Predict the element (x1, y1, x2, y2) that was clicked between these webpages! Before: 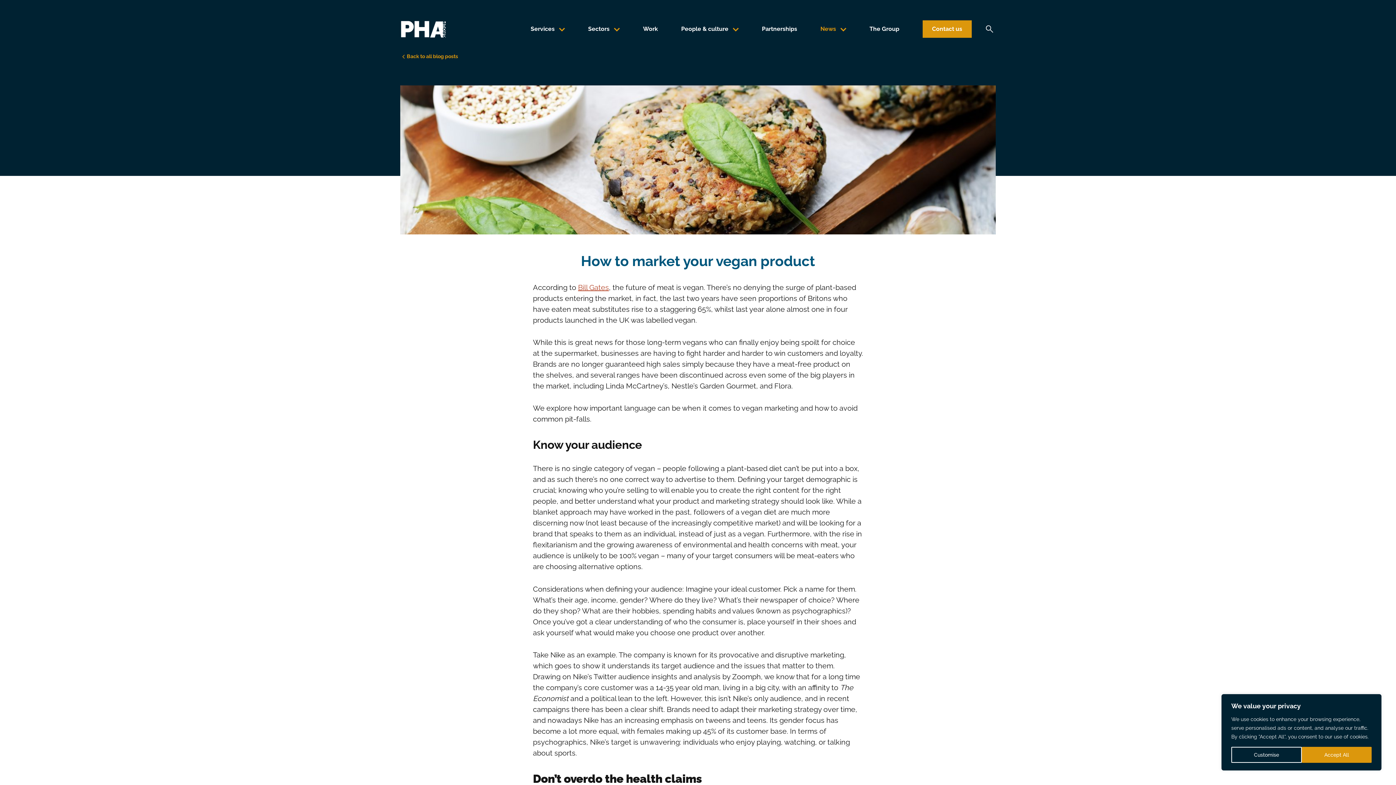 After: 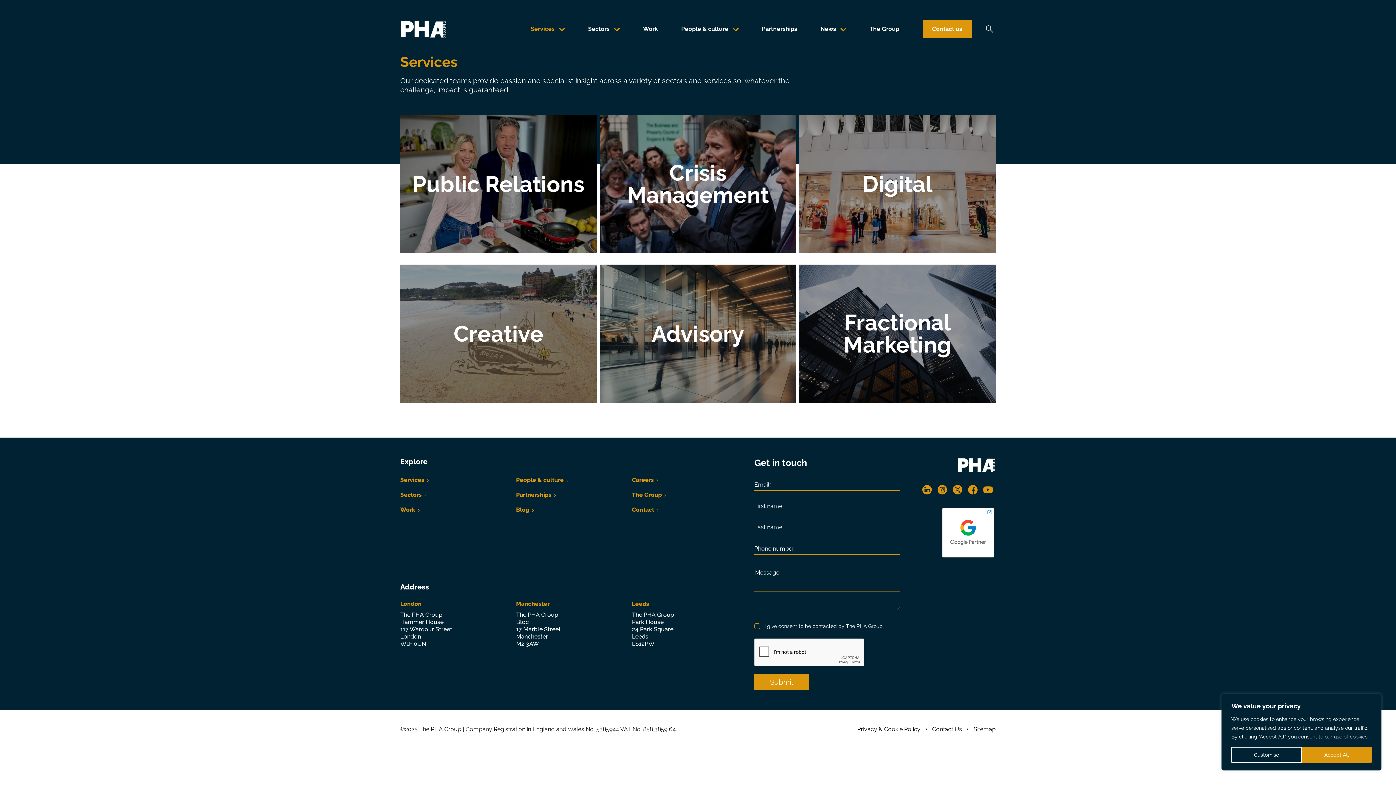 Action: bbox: (530, 20, 565, 37) label: Services